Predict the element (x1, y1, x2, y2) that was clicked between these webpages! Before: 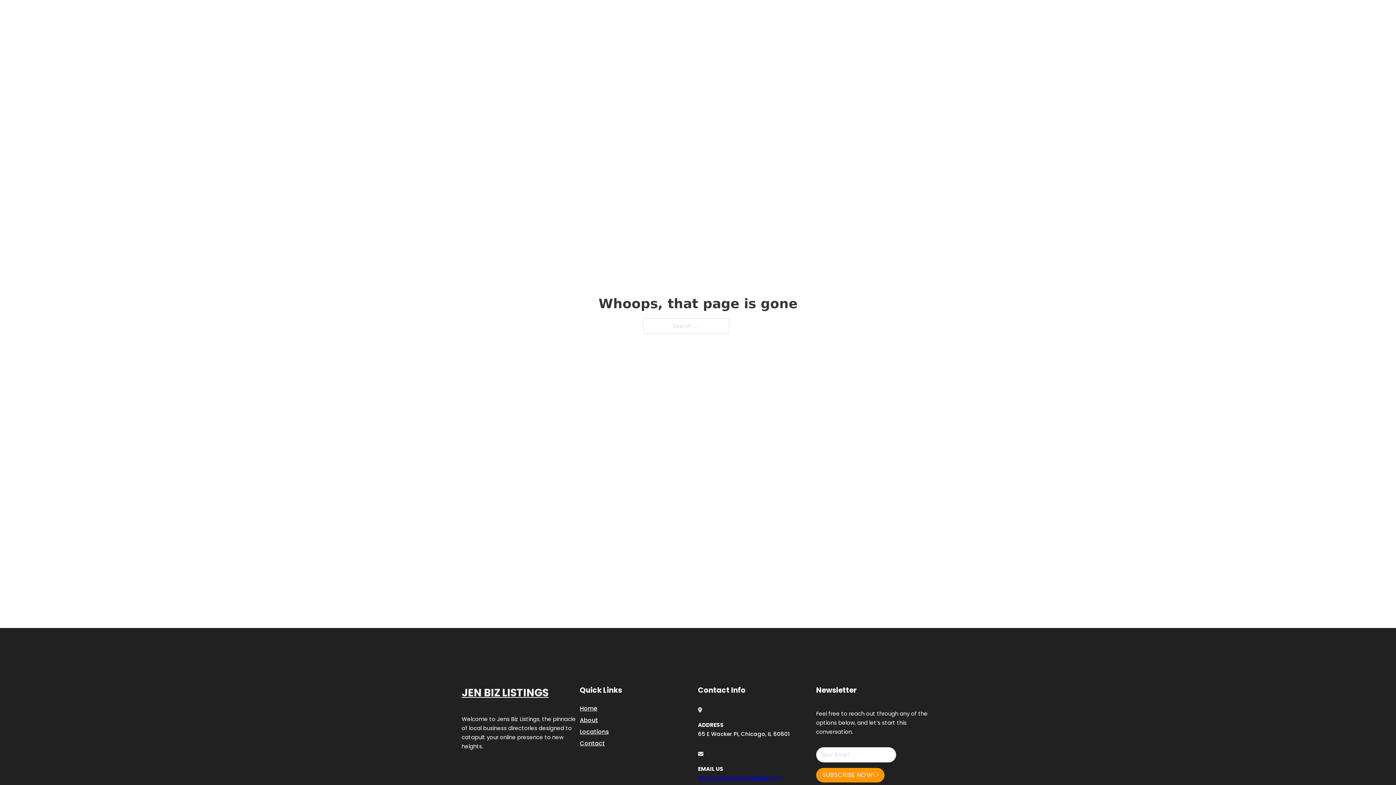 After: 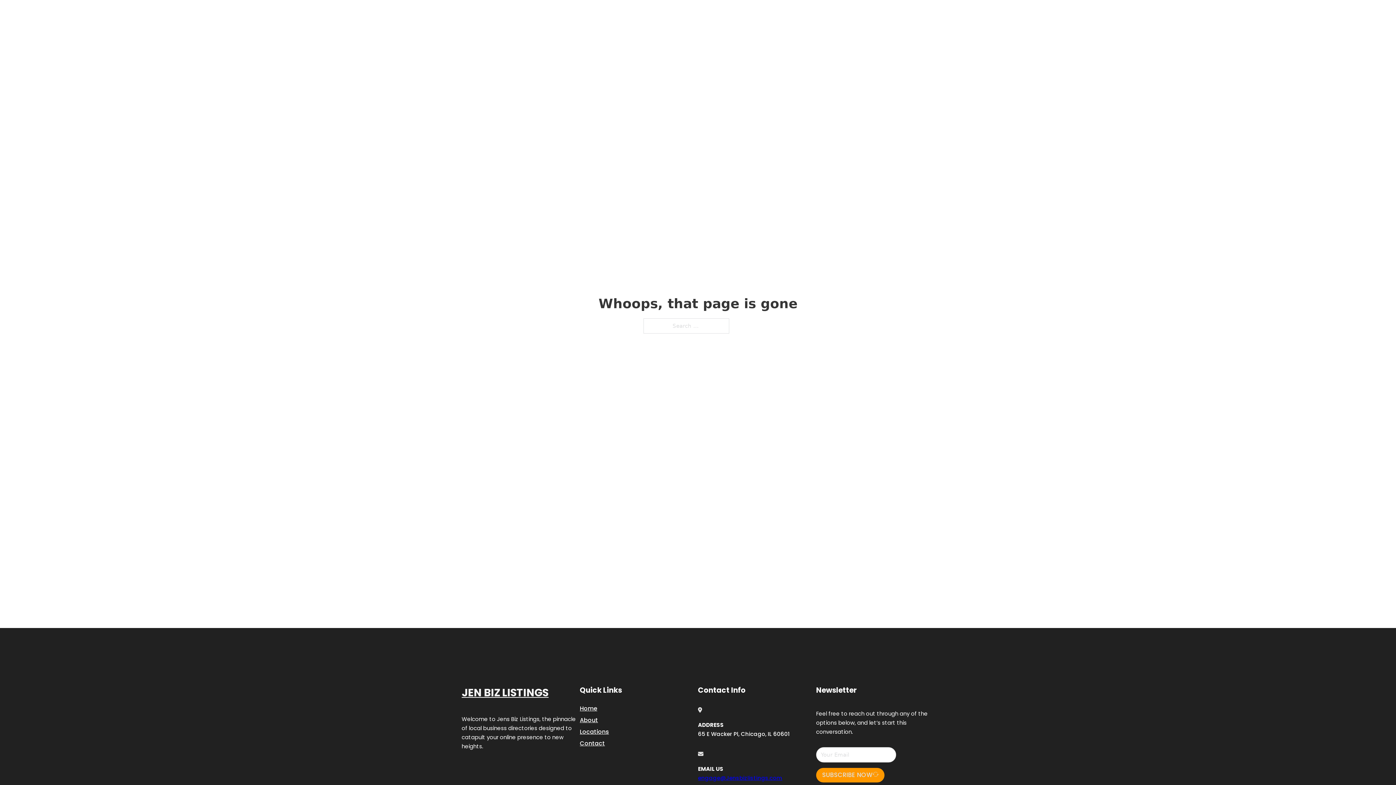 Action: label: engage@Jensbizlistings.com bbox: (698, 774, 782, 782)